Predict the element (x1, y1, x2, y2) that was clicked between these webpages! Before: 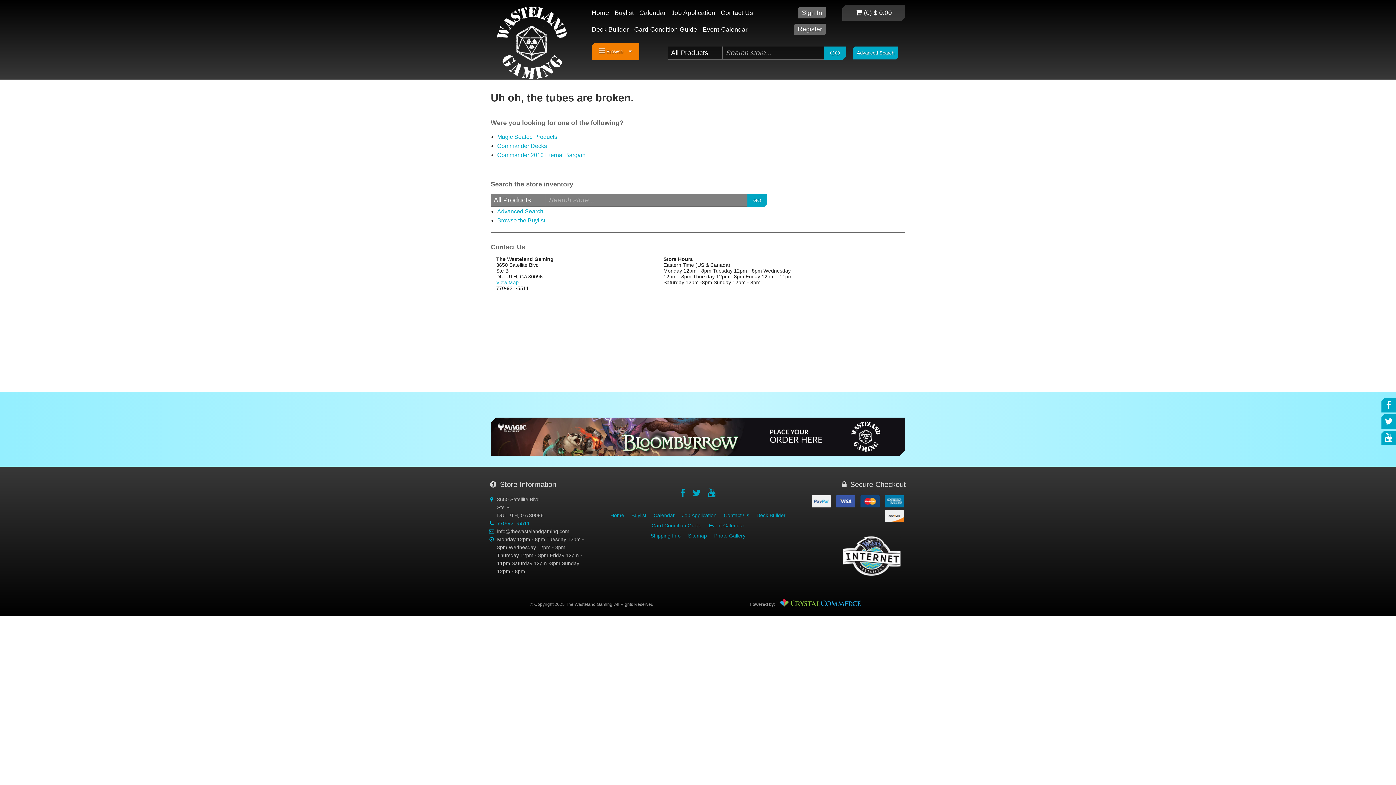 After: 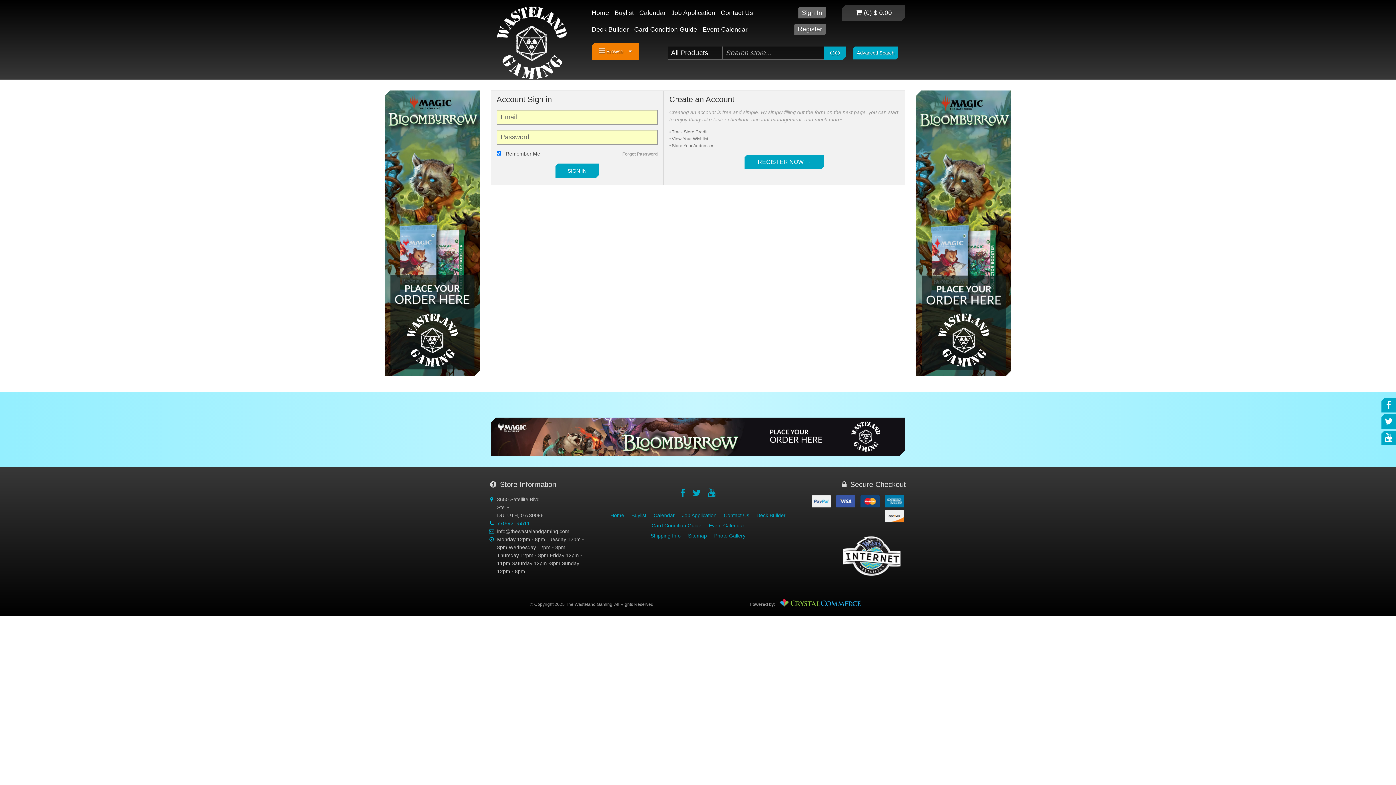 Action: bbox: (798, 7, 825, 18) label: Sign In